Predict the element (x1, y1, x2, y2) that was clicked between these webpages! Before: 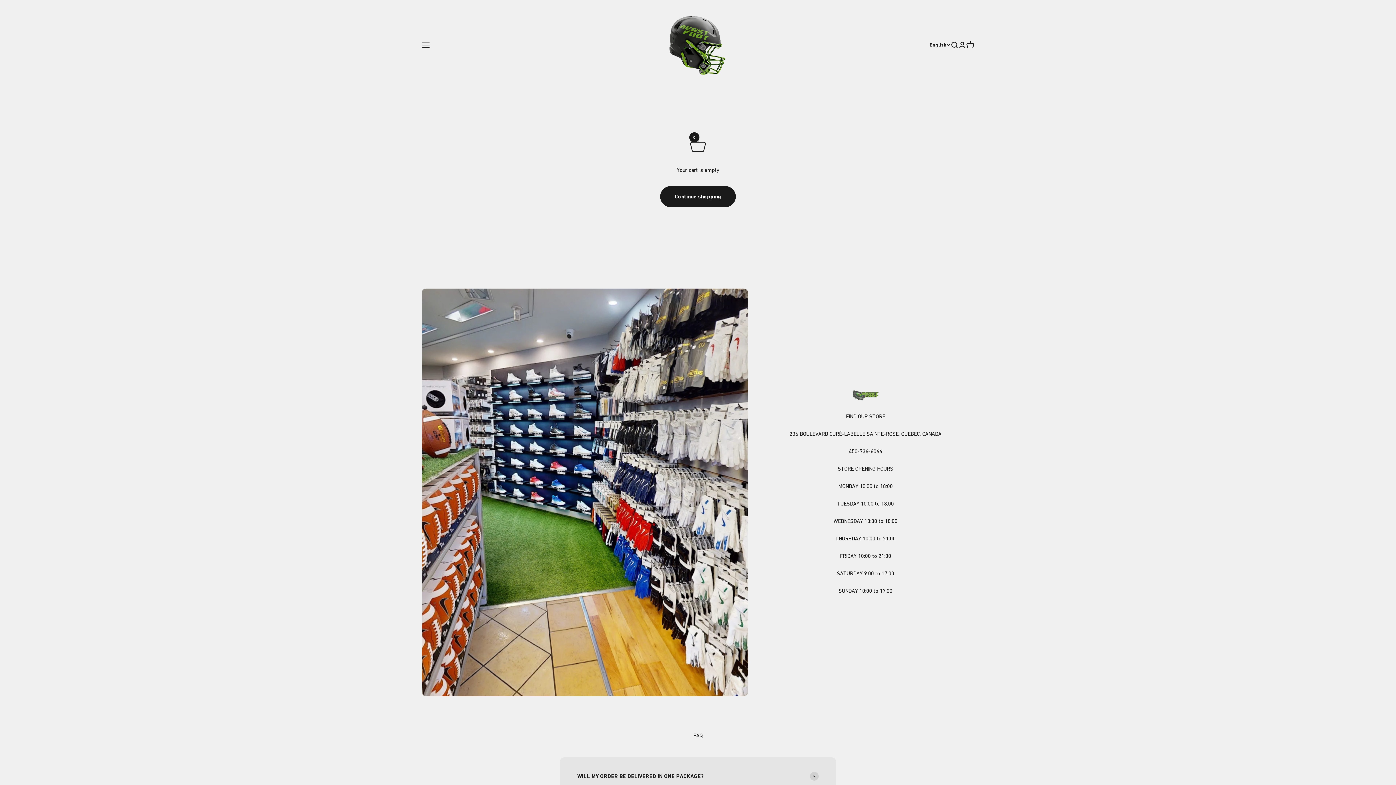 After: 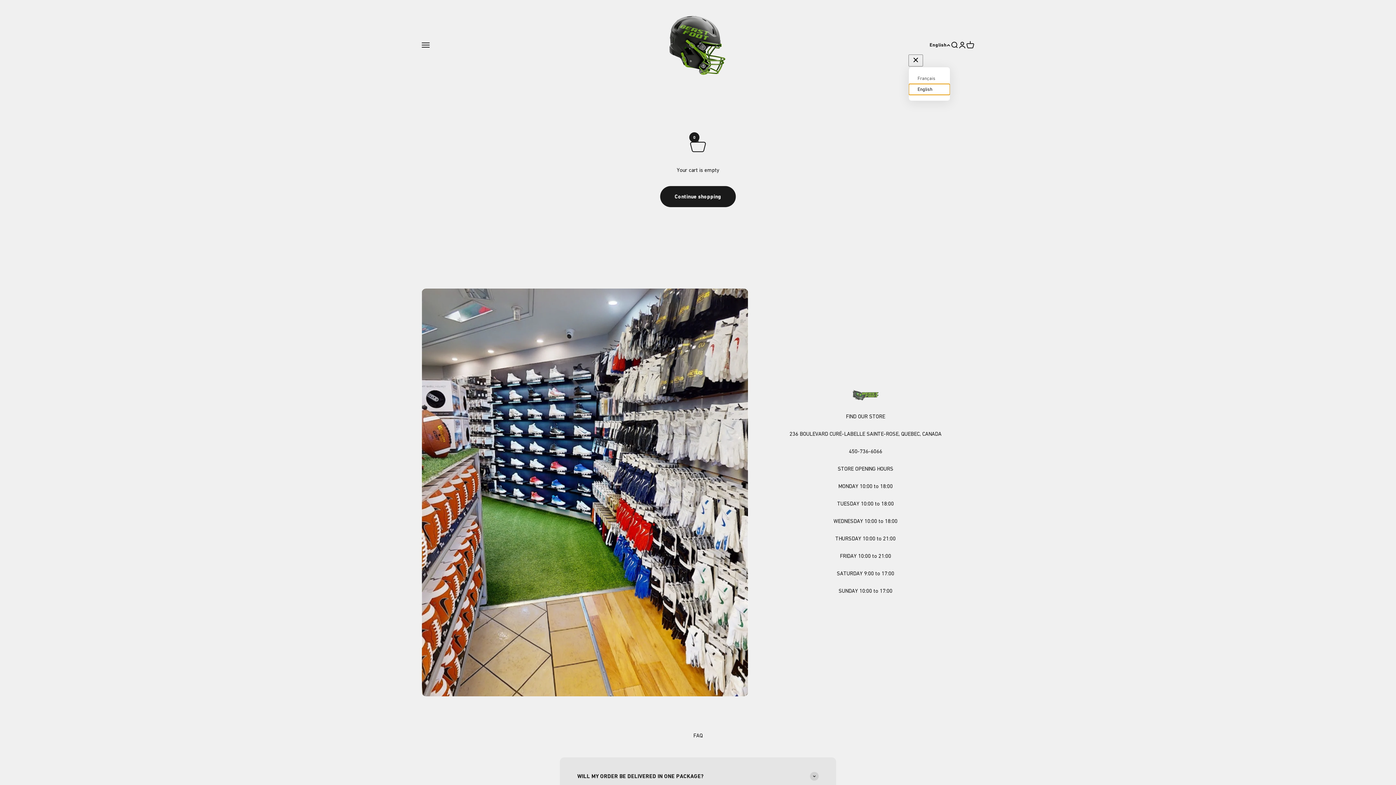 Action: label: English bbox: (929, 41, 950, 48)